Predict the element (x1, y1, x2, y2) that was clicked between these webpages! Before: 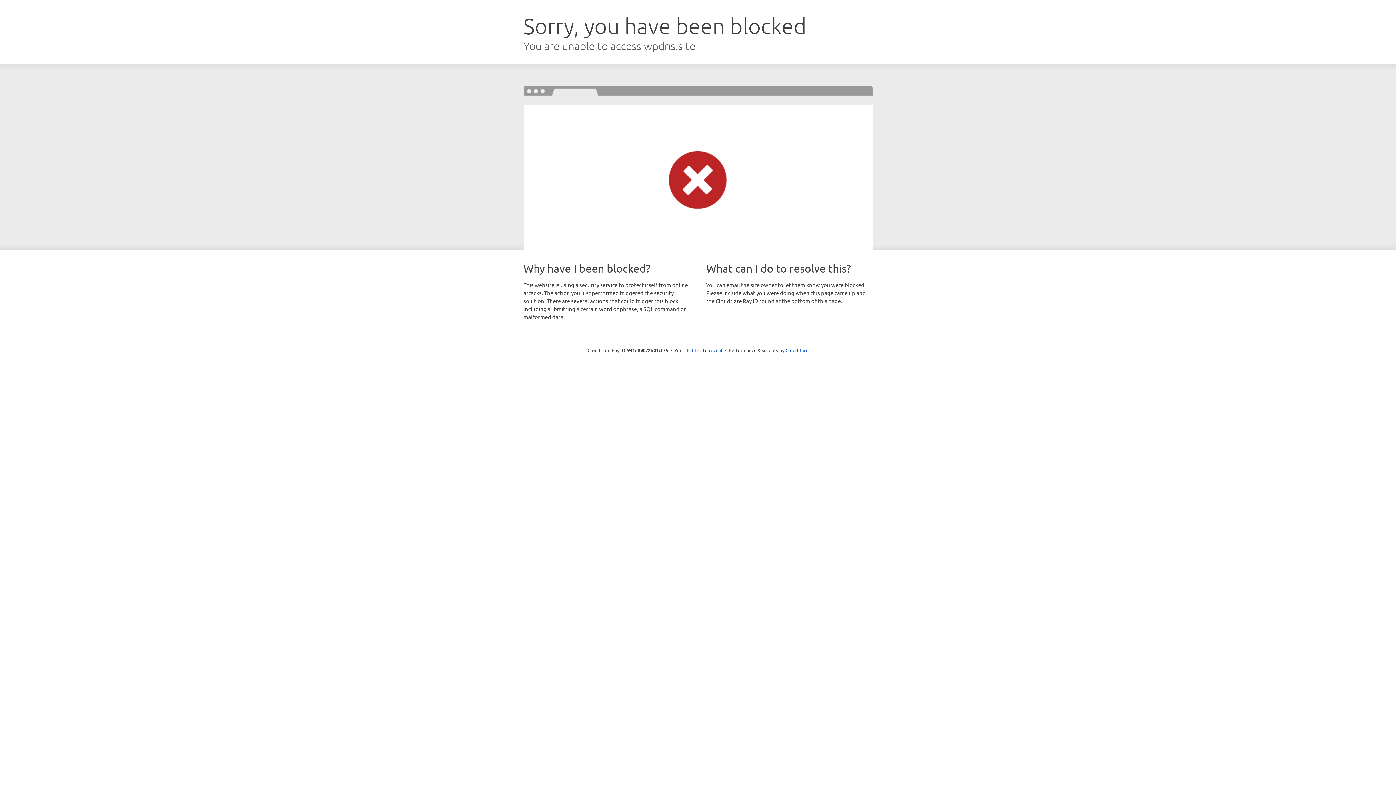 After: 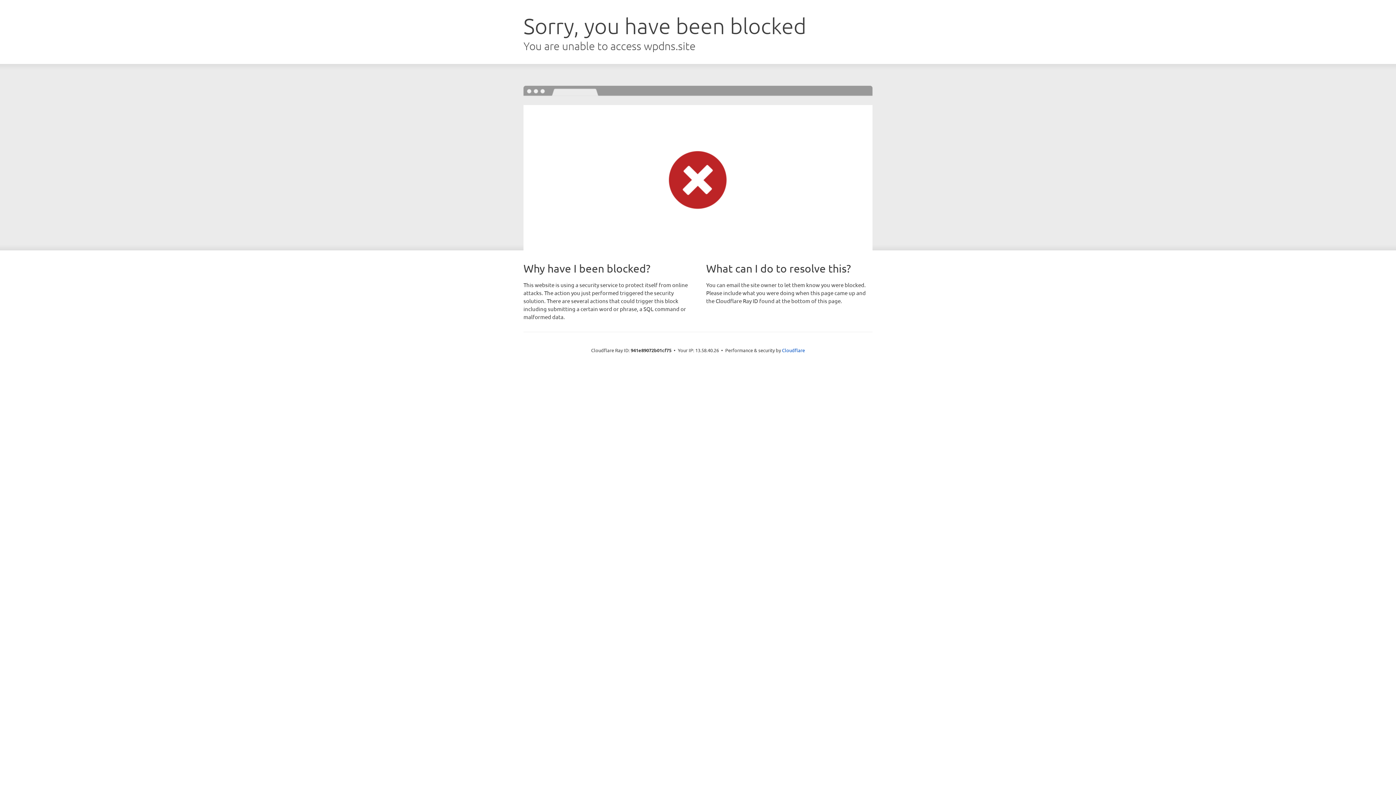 Action: bbox: (692, 346, 722, 353) label: Click to reveal